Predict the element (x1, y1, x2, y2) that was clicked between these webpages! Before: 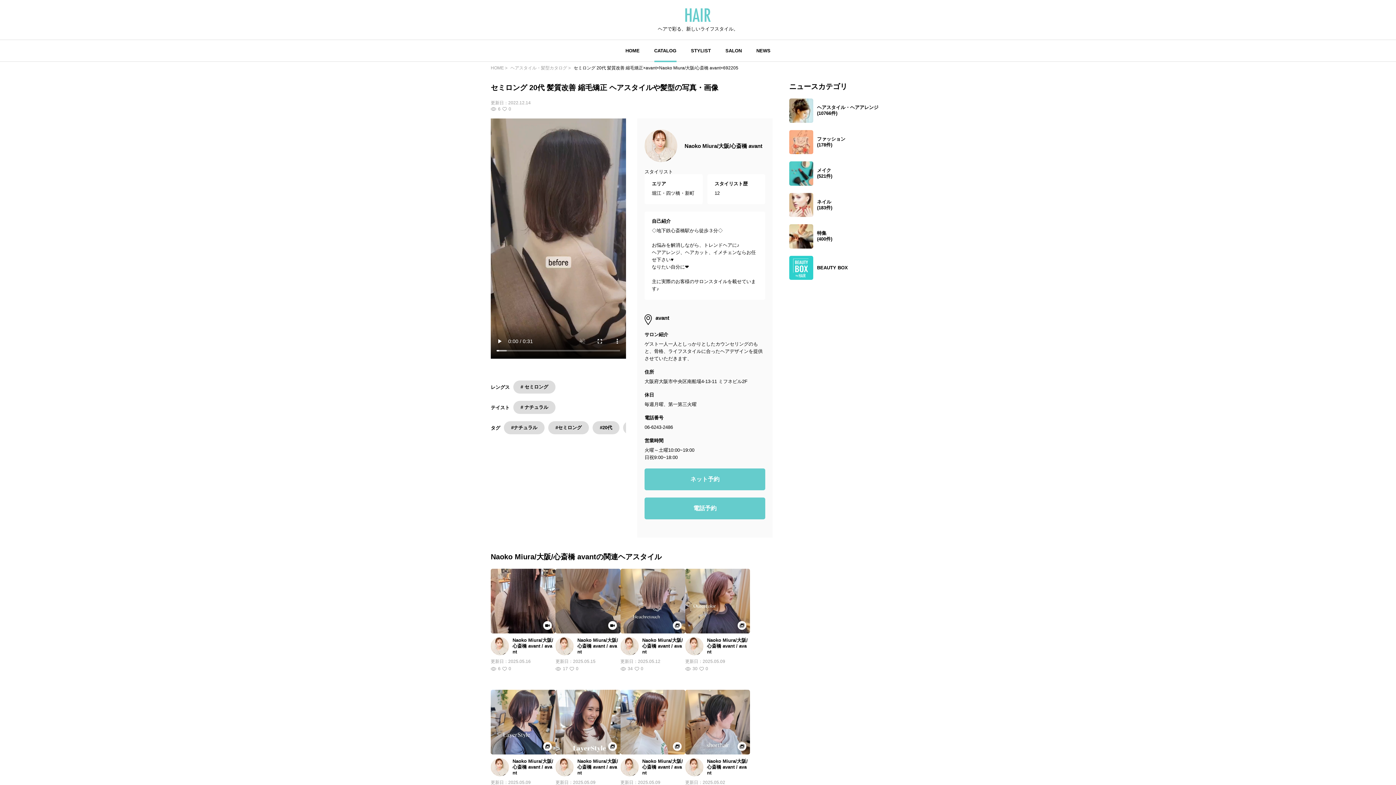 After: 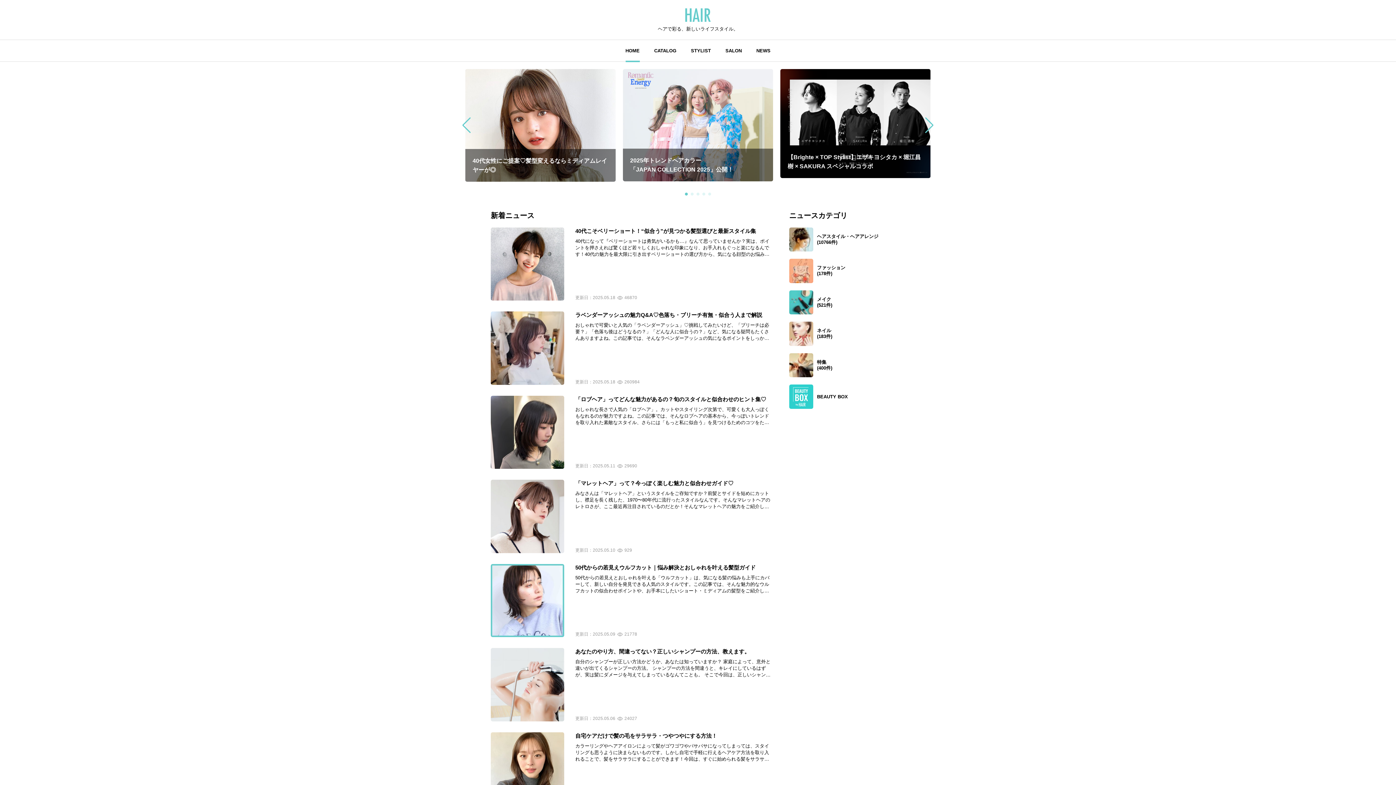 Action: bbox: (685, 8, 710, 21)